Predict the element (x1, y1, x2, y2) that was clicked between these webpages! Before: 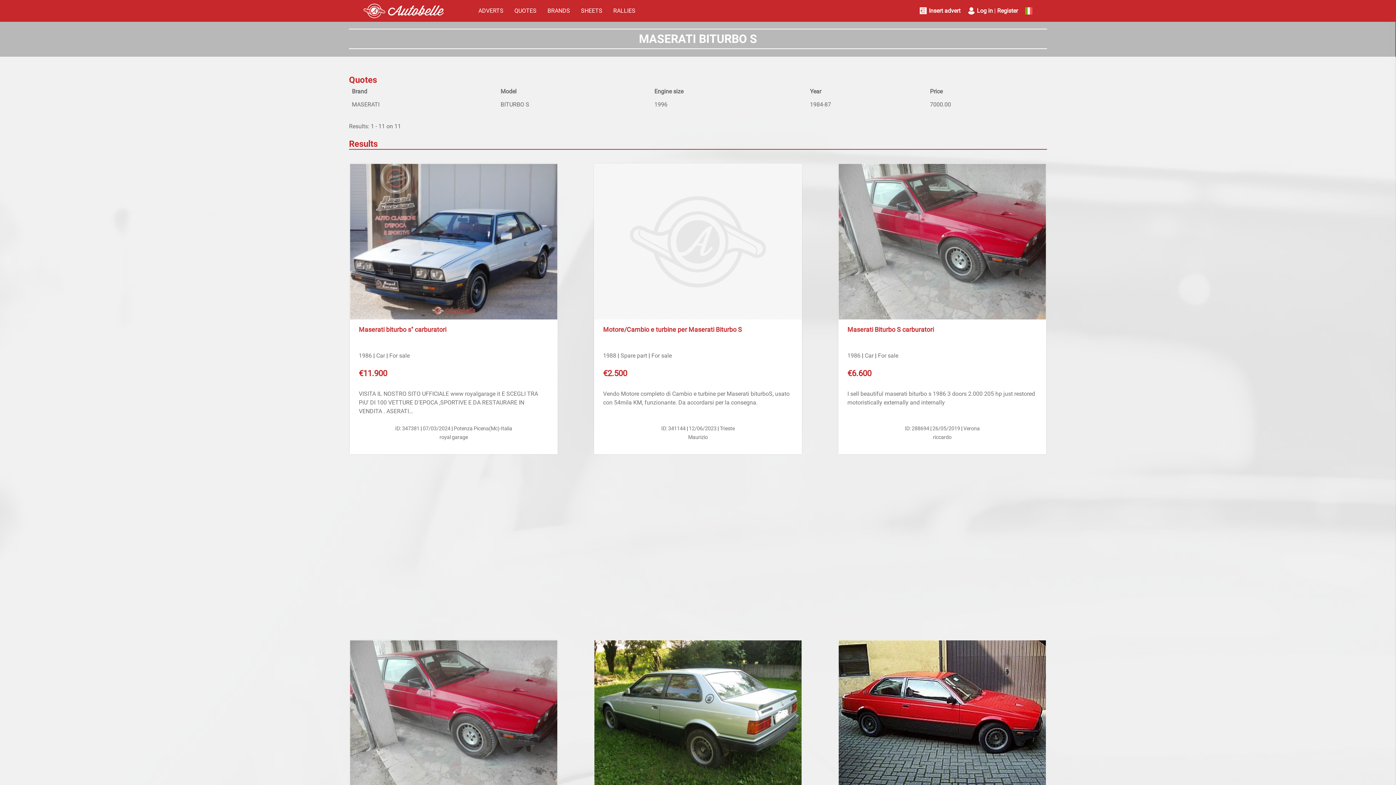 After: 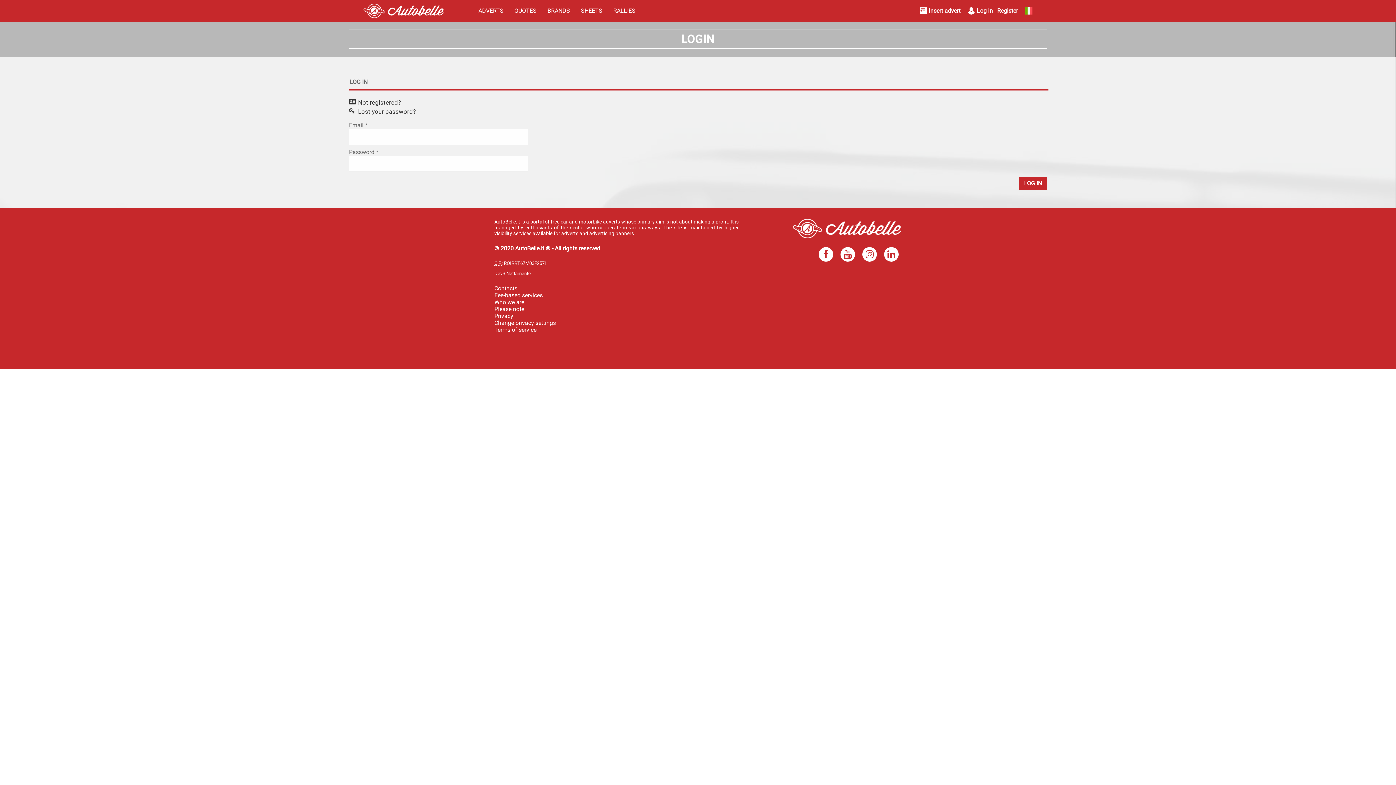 Action: label: Log in bbox: (968, 3, 993, 18)